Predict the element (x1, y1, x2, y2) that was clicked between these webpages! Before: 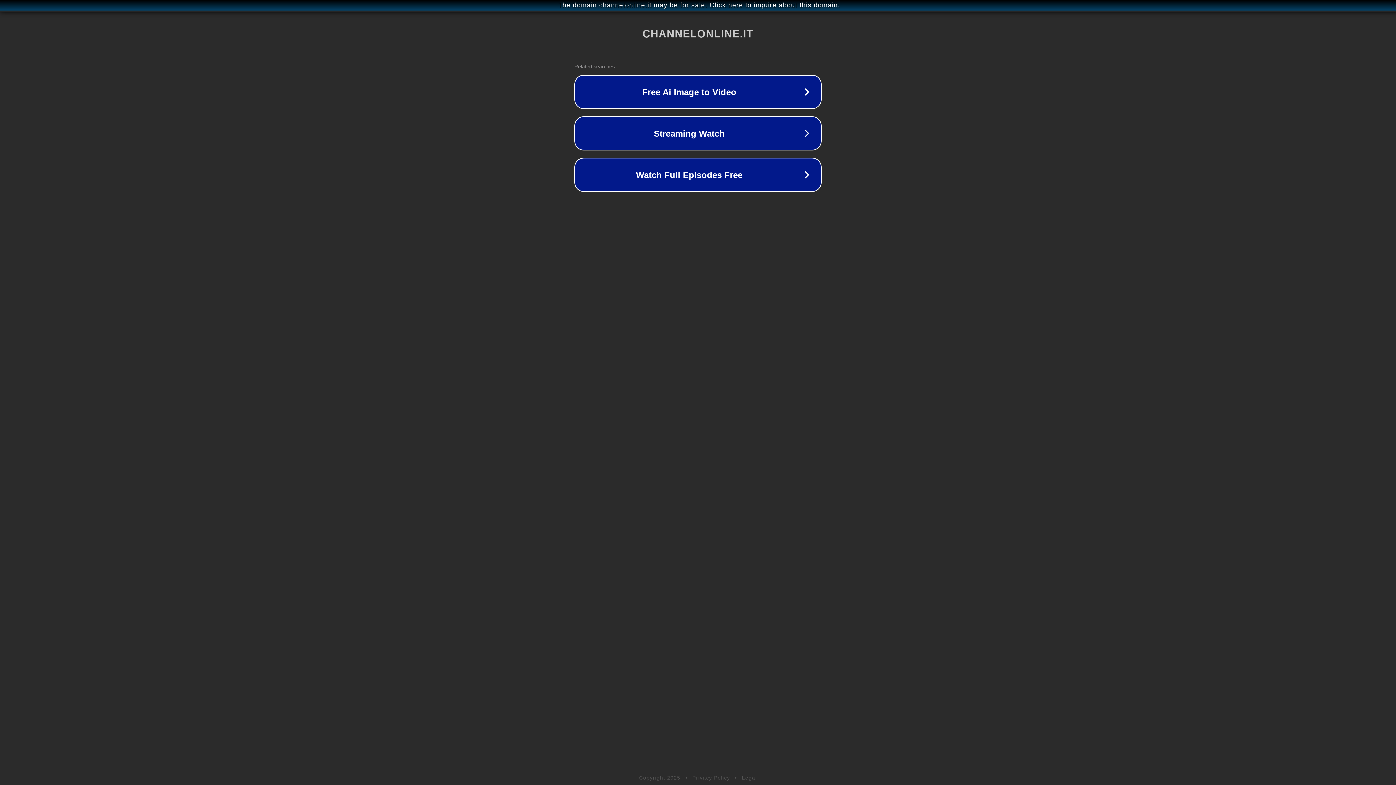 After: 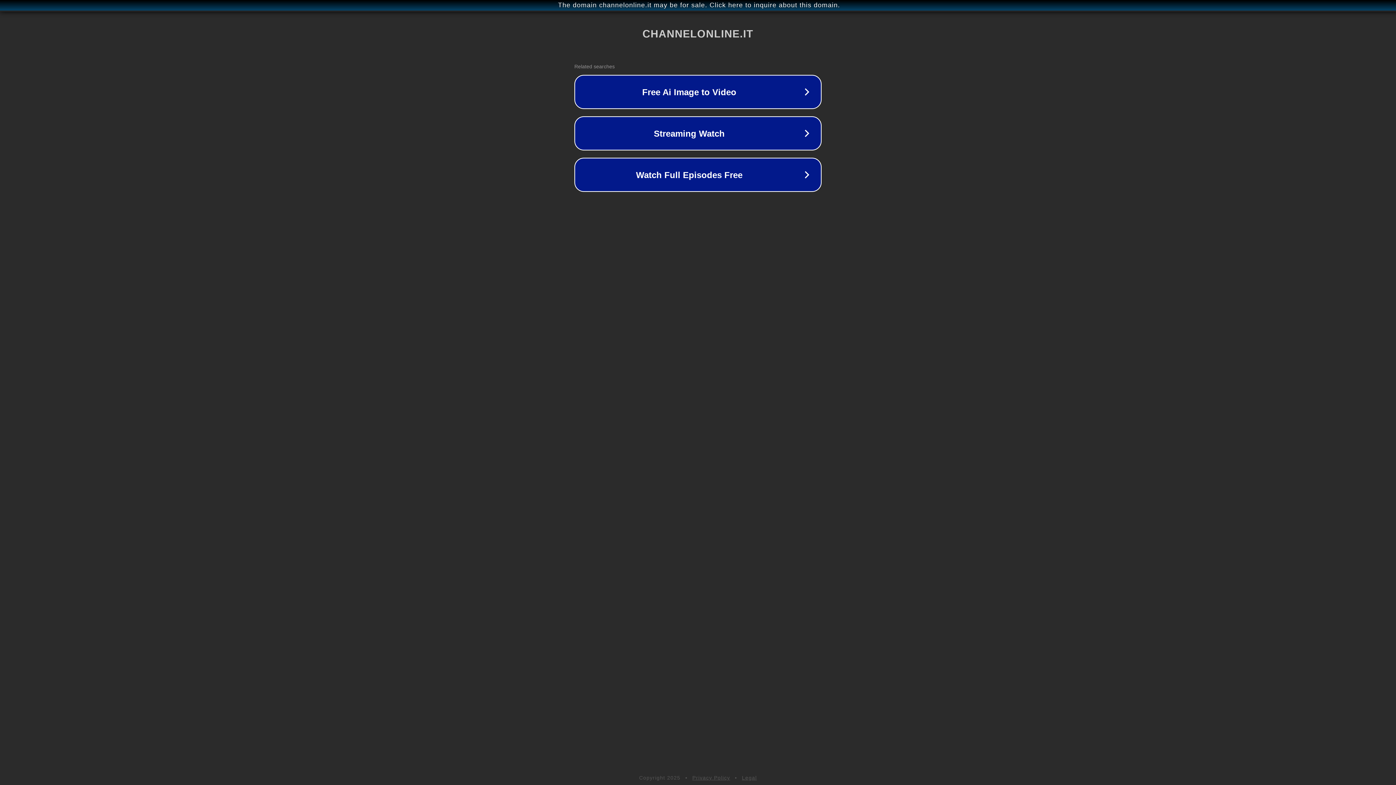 Action: bbox: (742, 775, 757, 781) label: Legal